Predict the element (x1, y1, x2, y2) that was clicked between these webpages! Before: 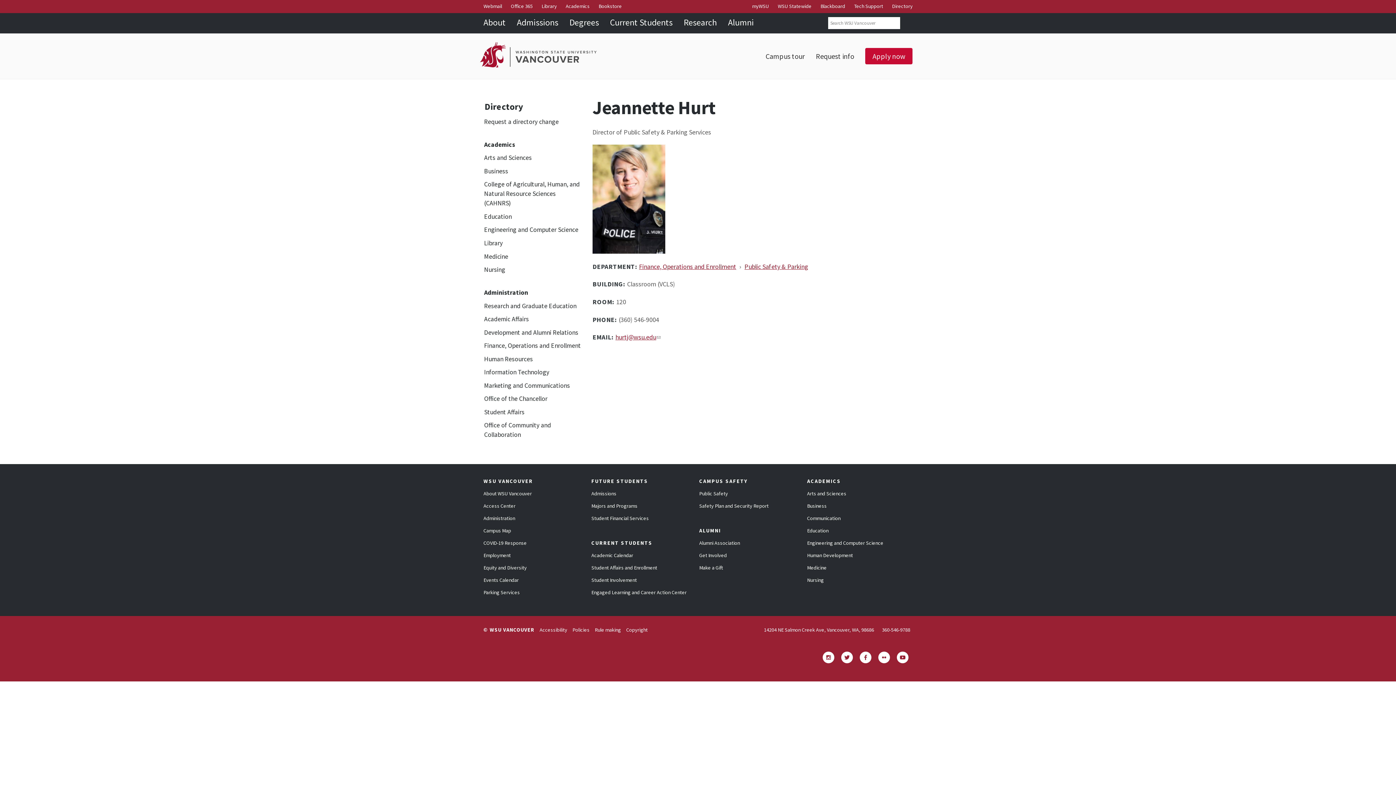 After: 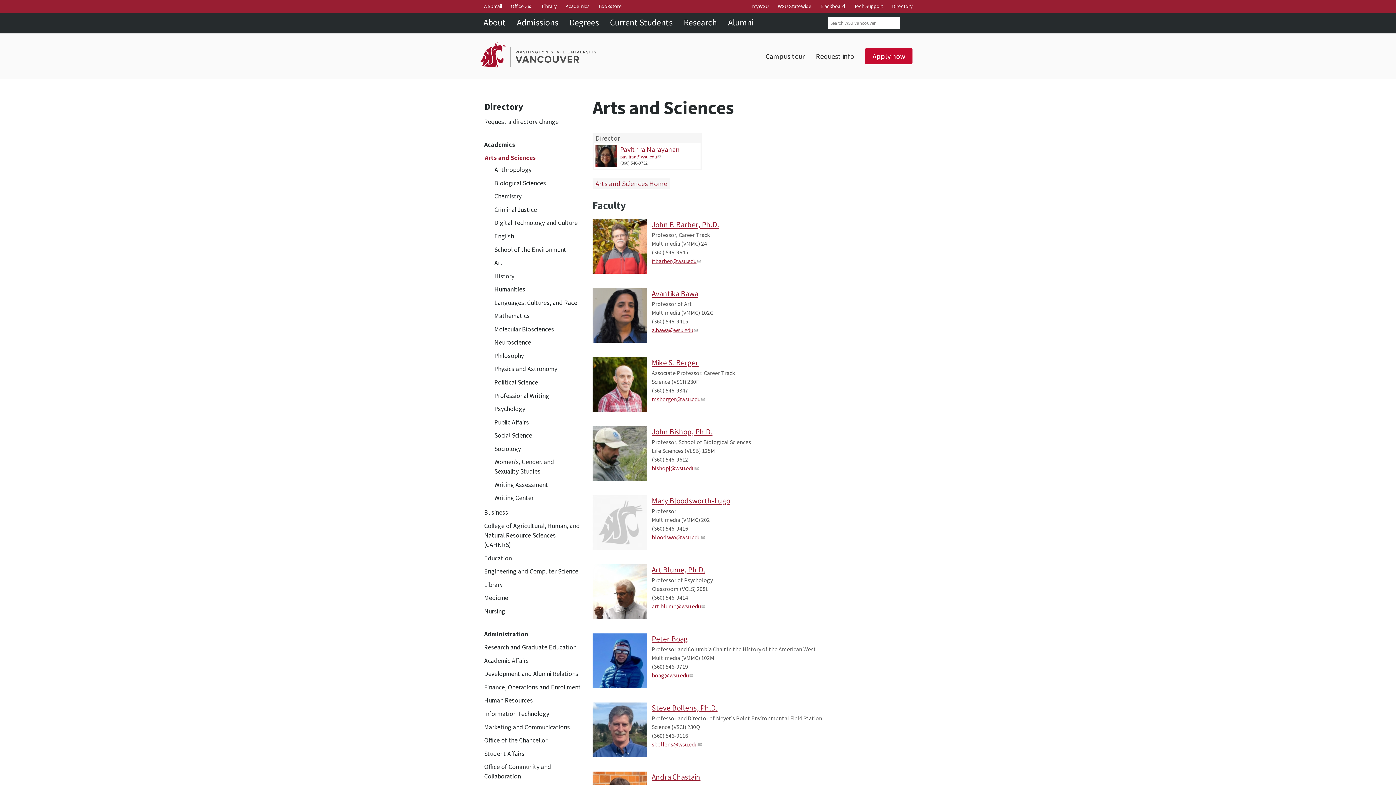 Action: label: Arts and Sciences bbox: (484, 153, 531, 161)